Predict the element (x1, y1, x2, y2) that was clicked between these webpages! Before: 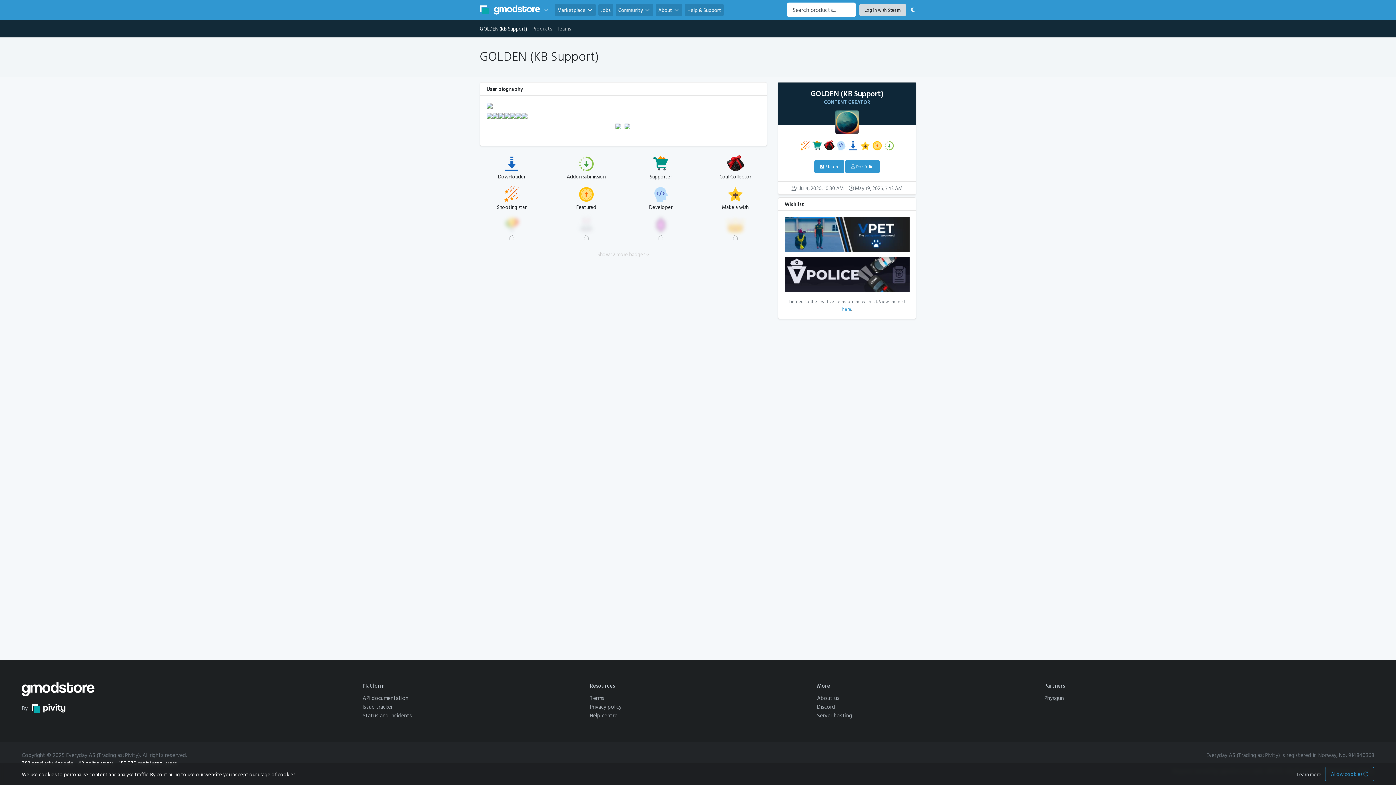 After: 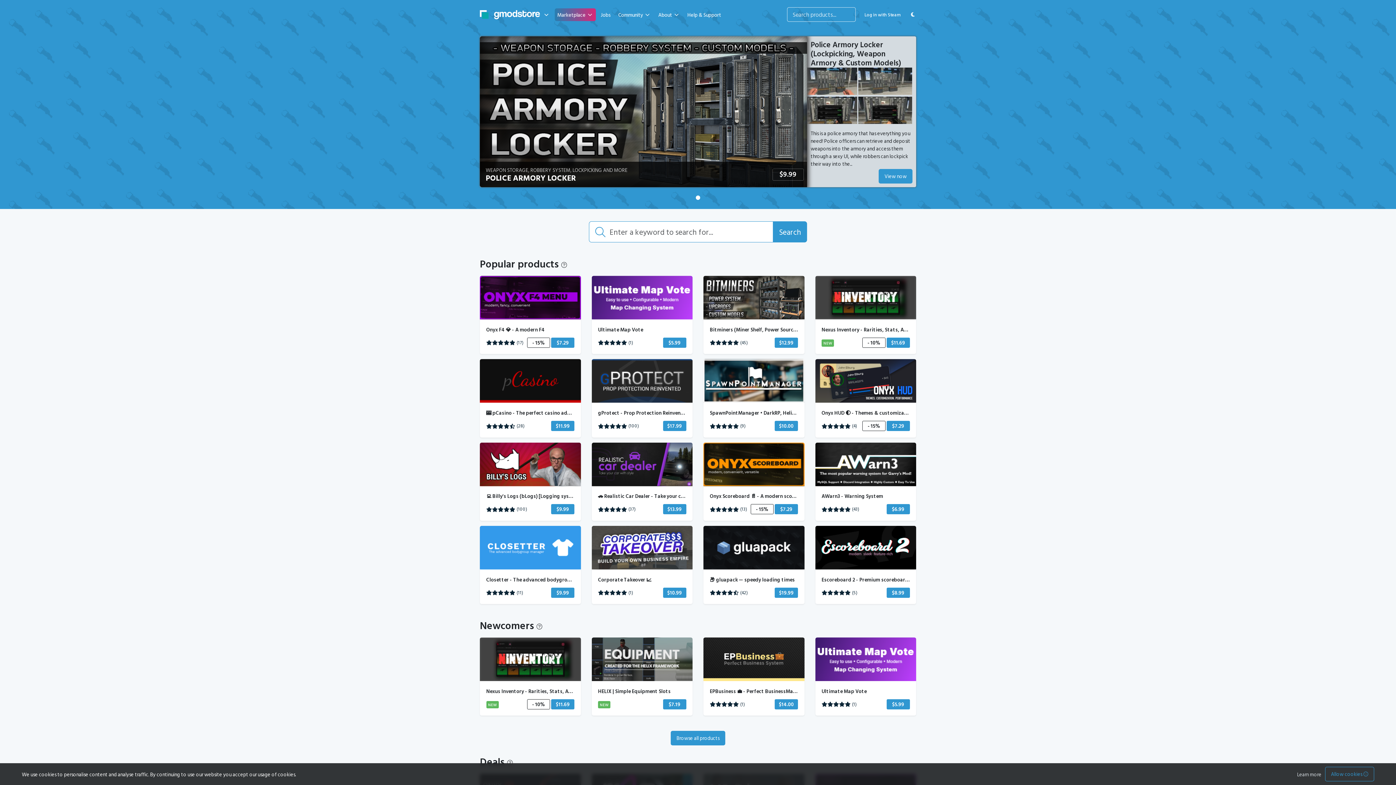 Action: bbox: (21, 684, 94, 692)